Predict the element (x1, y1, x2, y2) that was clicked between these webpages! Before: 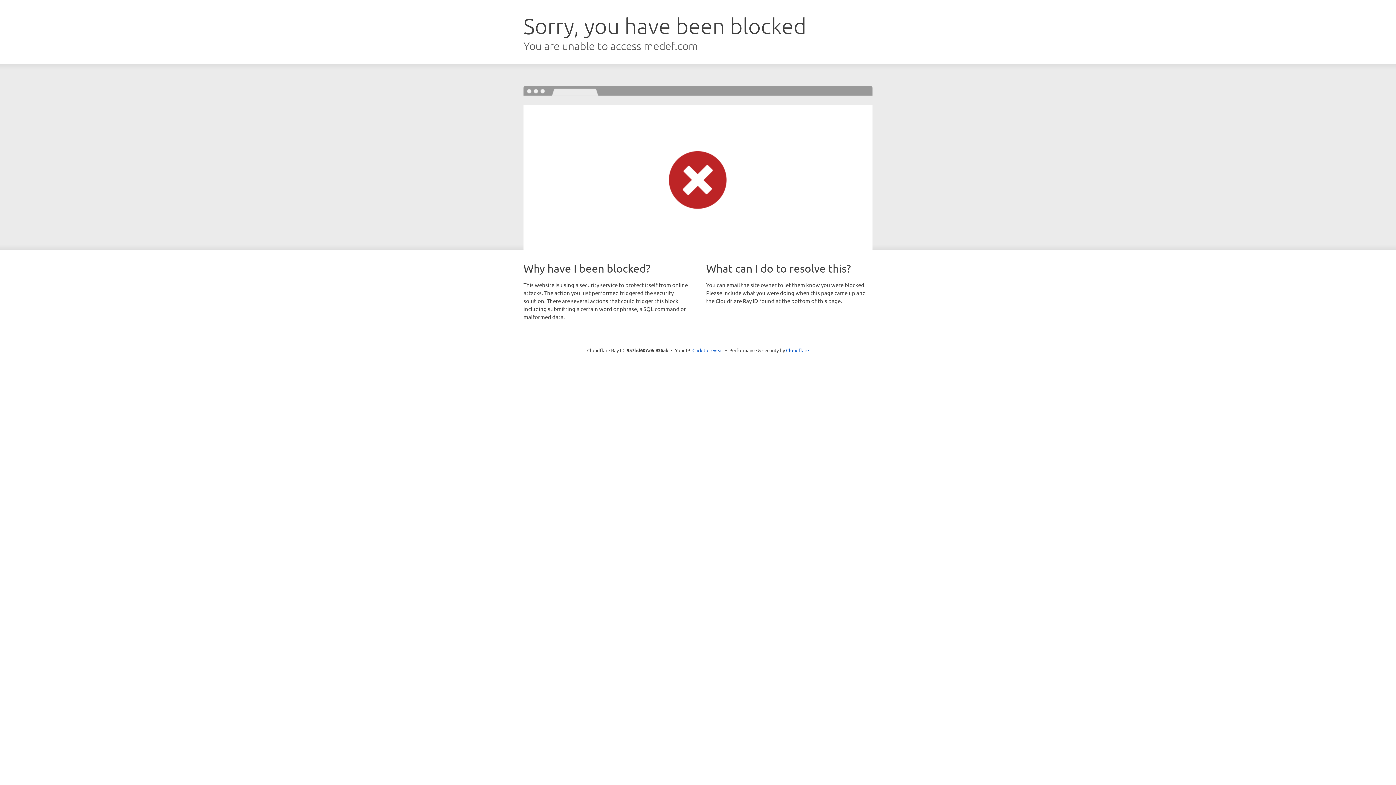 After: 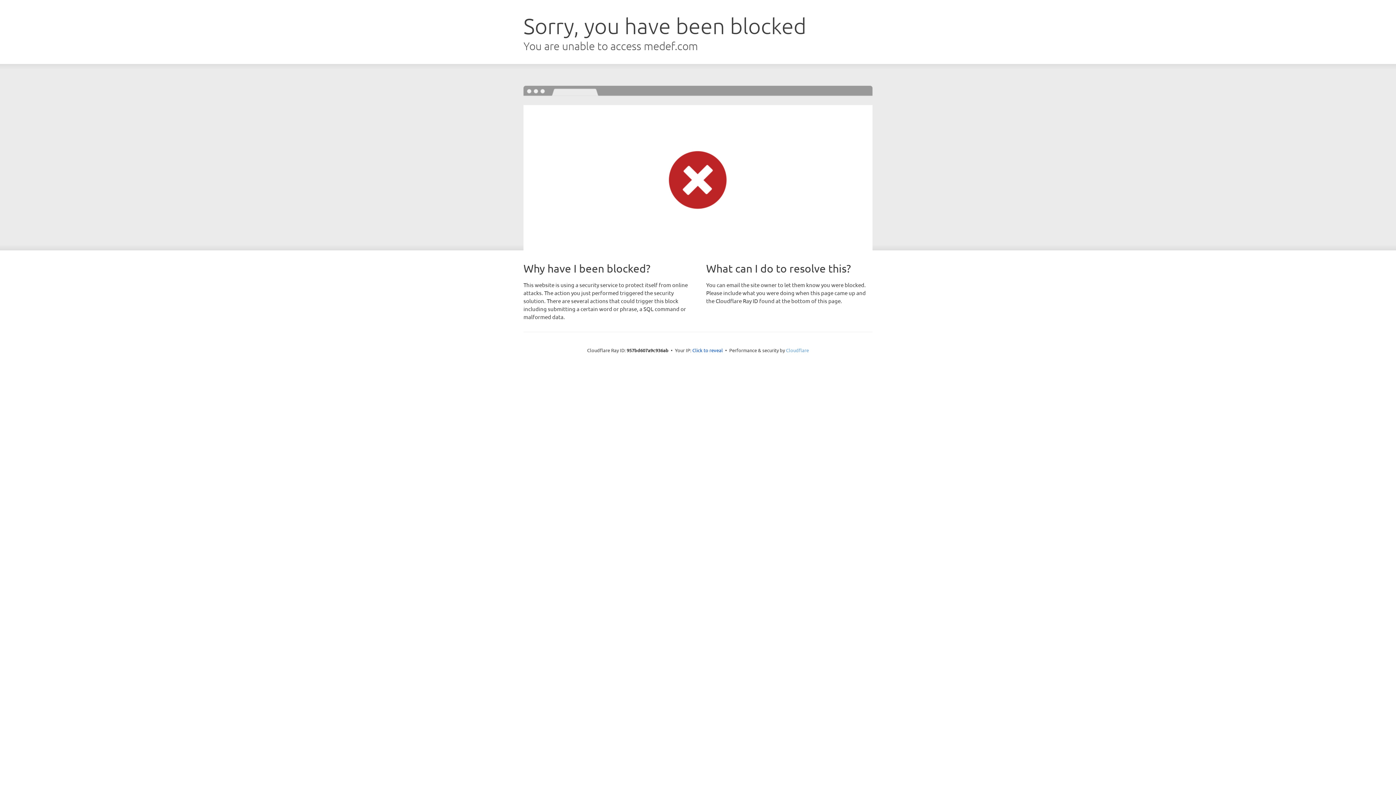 Action: label: Cloudflare bbox: (786, 347, 809, 353)